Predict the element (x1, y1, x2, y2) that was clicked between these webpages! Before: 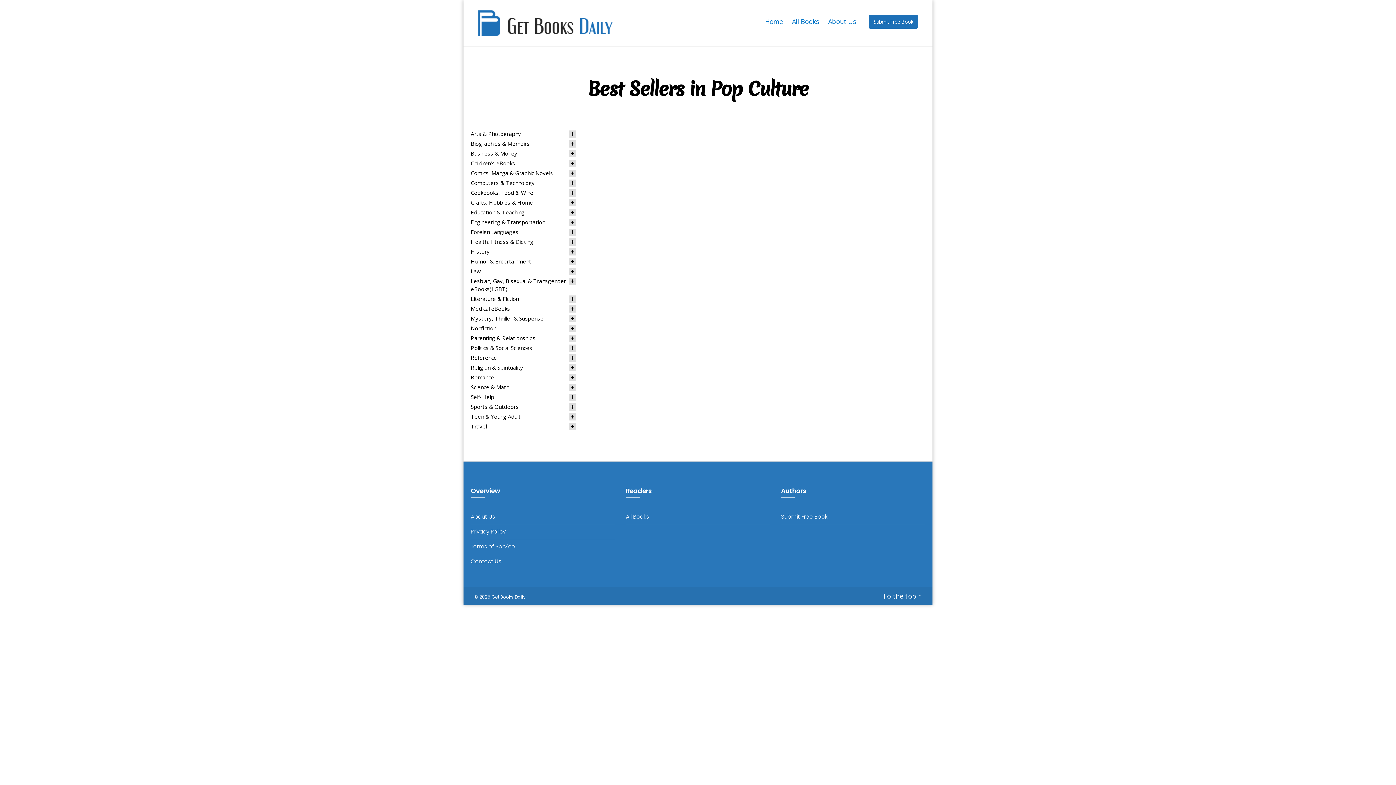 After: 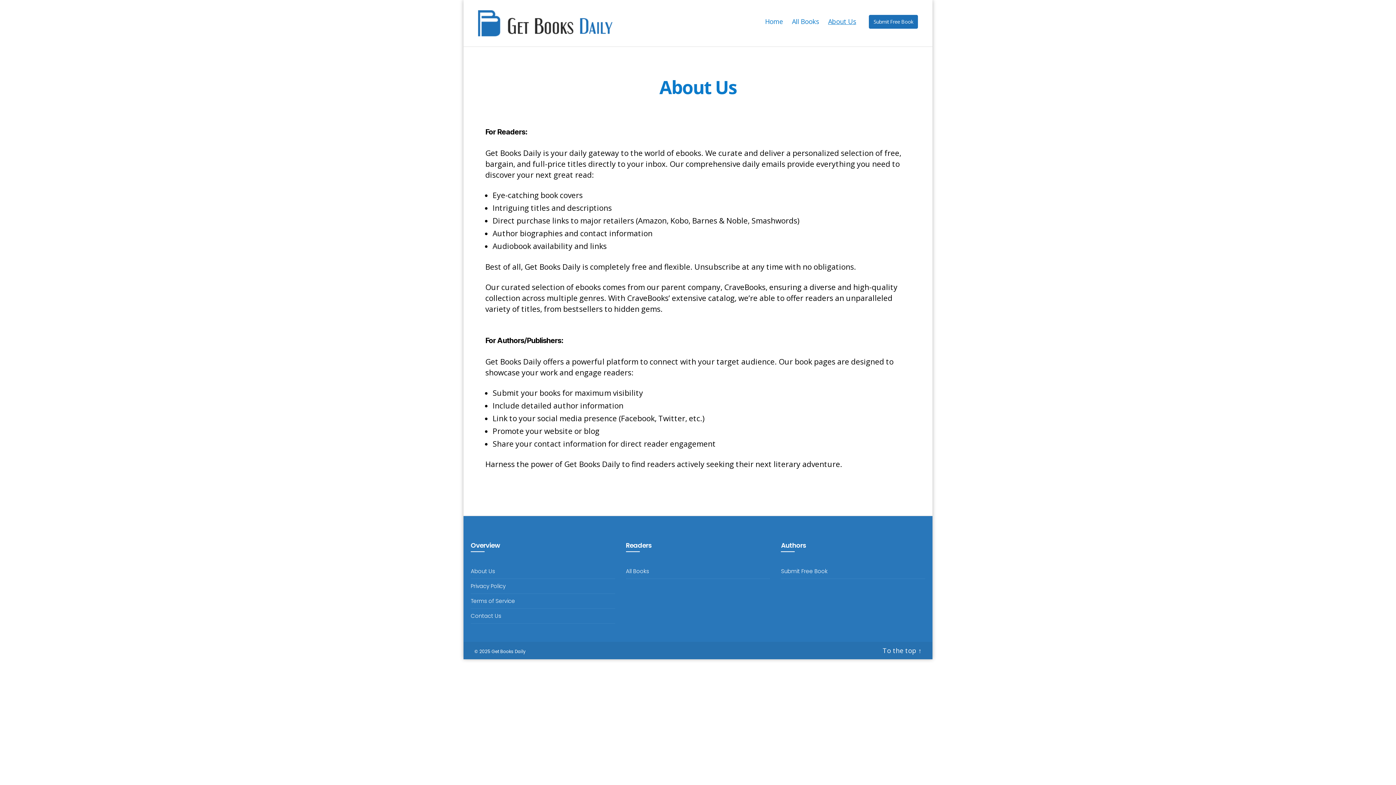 Action: label: About Us bbox: (470, 513, 495, 520)